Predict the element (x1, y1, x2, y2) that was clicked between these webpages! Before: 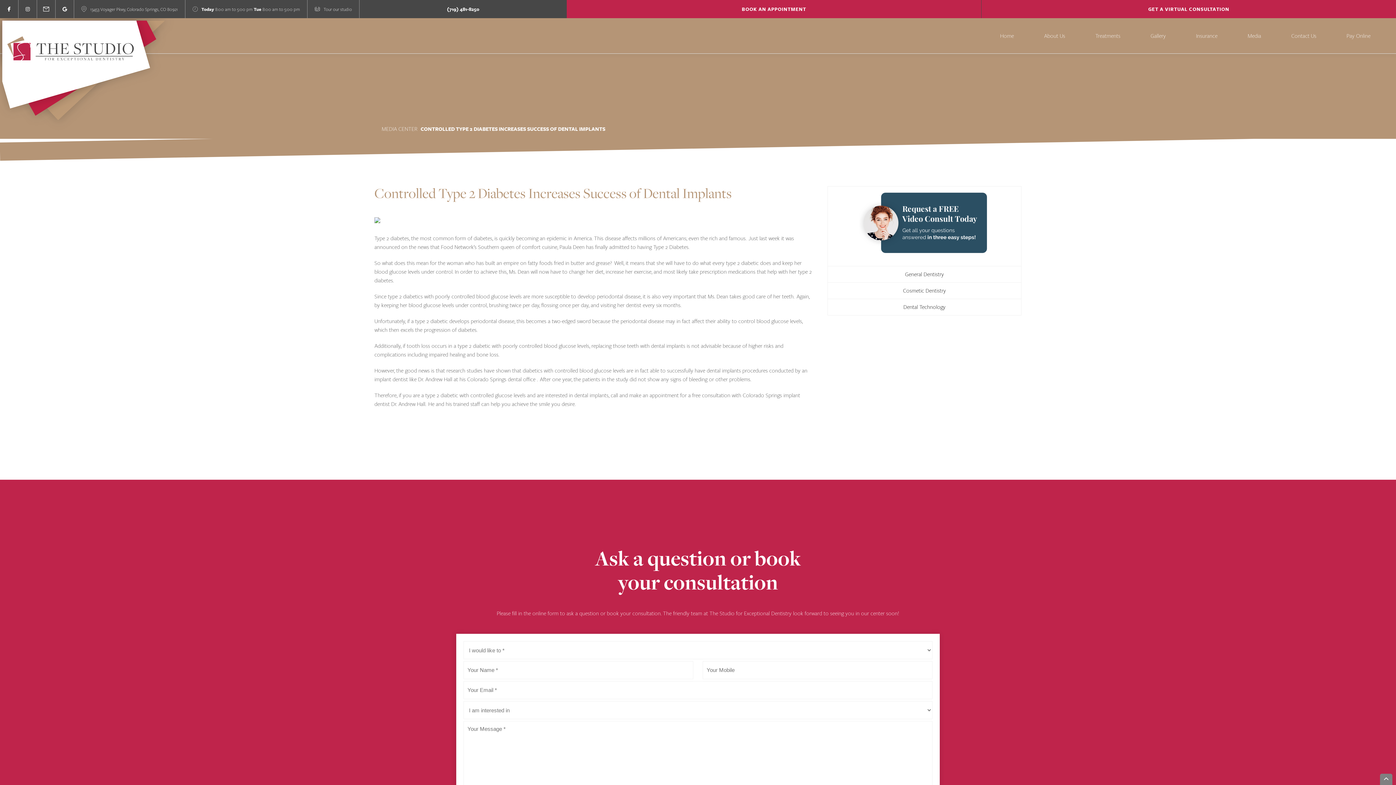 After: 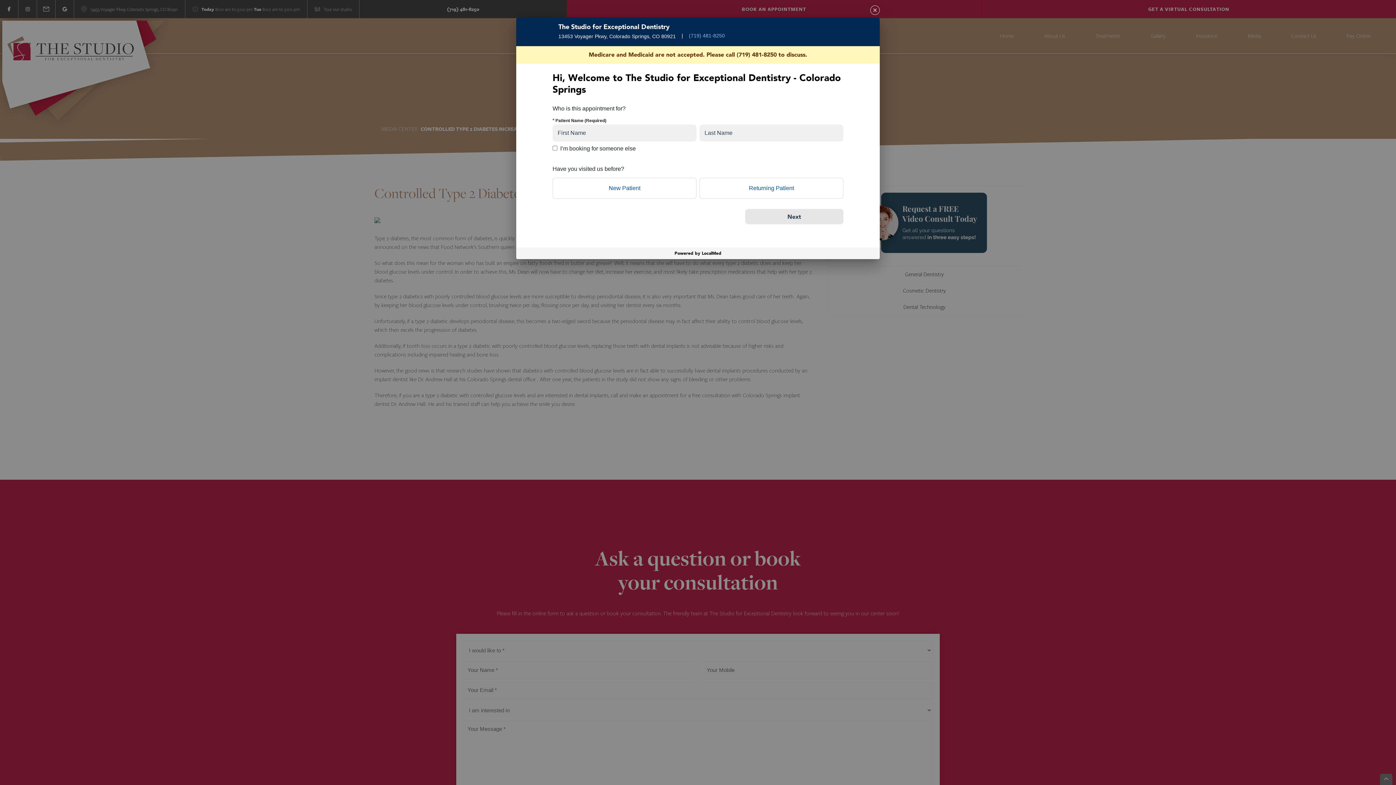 Action: bbox: (566, 0, 981, 18) label: BOOK AN APPOINTMENT